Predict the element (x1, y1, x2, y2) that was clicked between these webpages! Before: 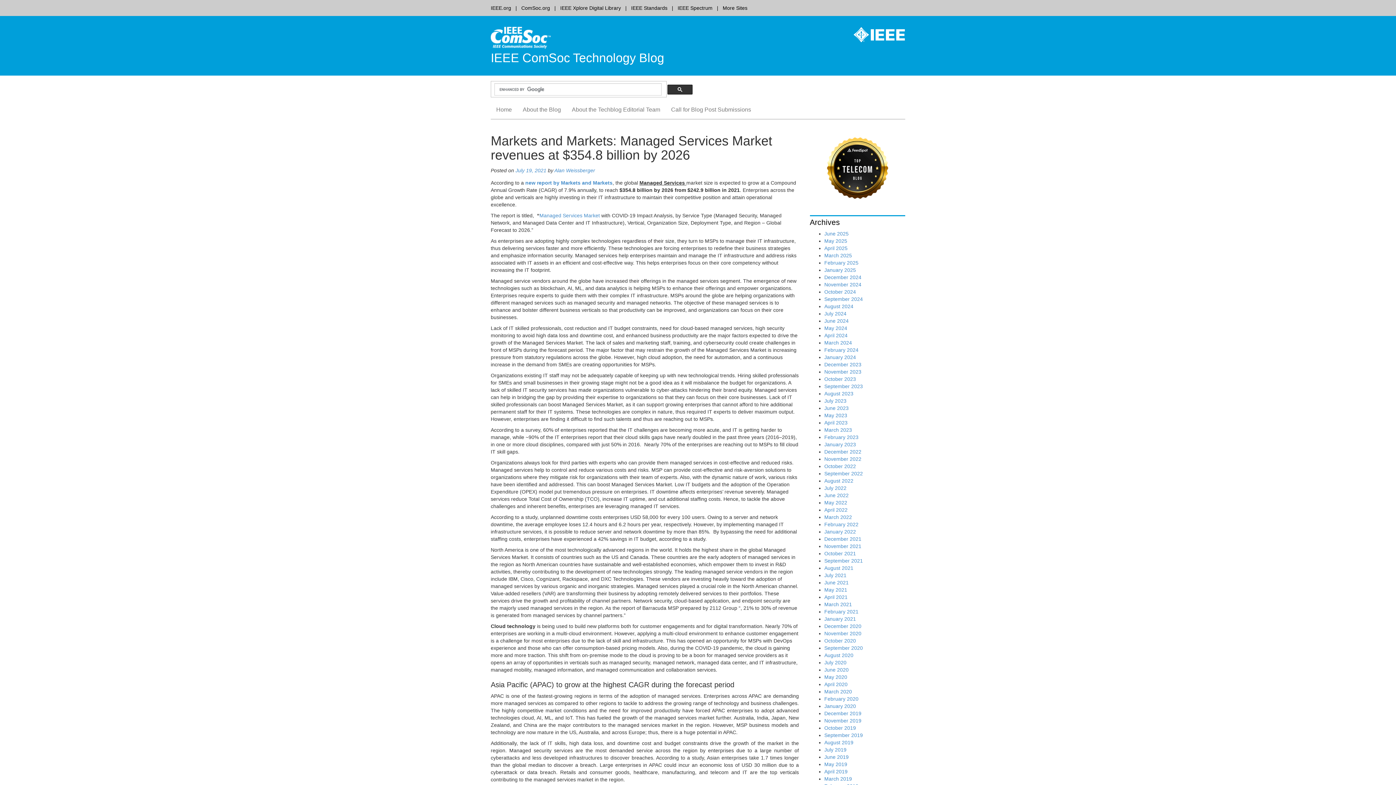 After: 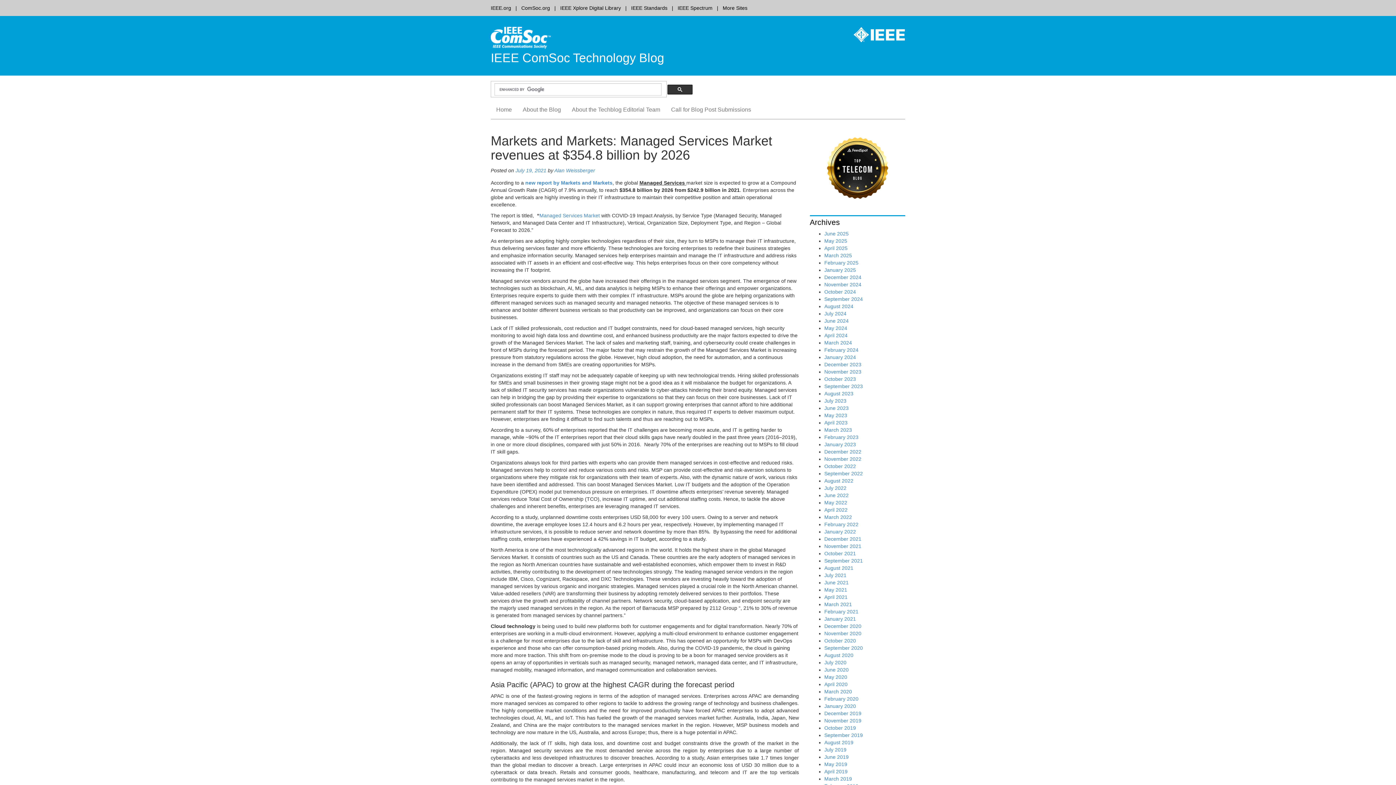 Action: label: July 19, 2021 bbox: (515, 167, 546, 173)